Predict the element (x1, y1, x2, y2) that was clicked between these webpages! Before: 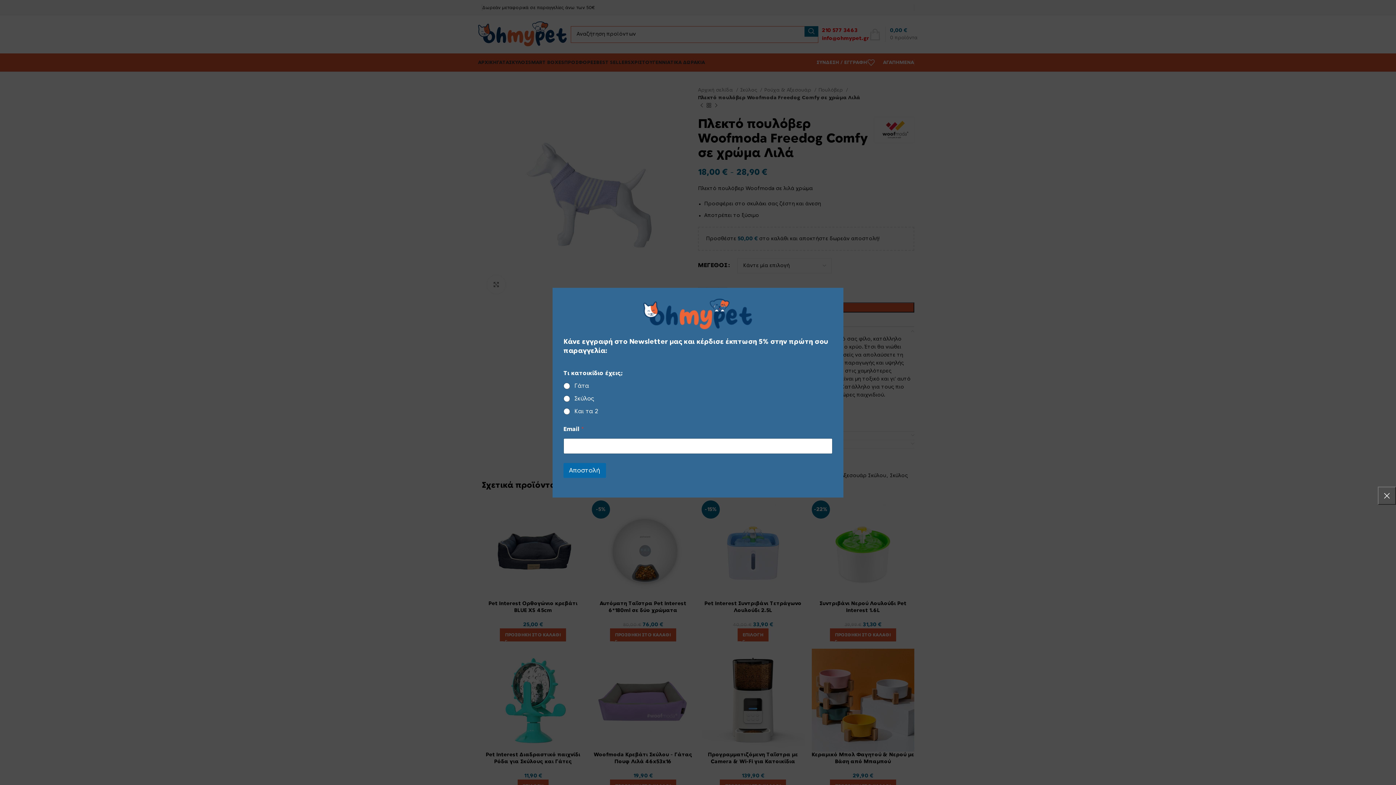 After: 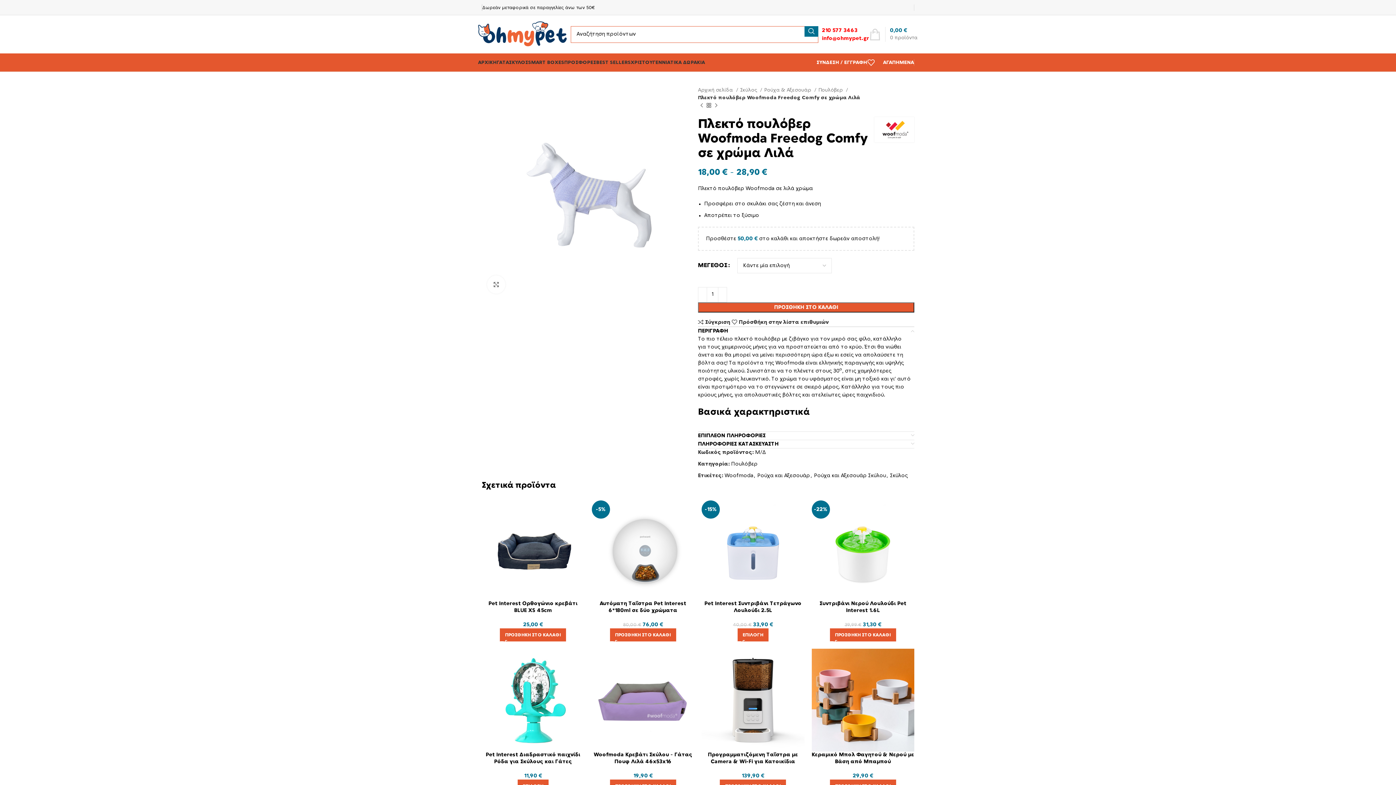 Action: bbox: (1378, 486, 1396, 504) label: ×